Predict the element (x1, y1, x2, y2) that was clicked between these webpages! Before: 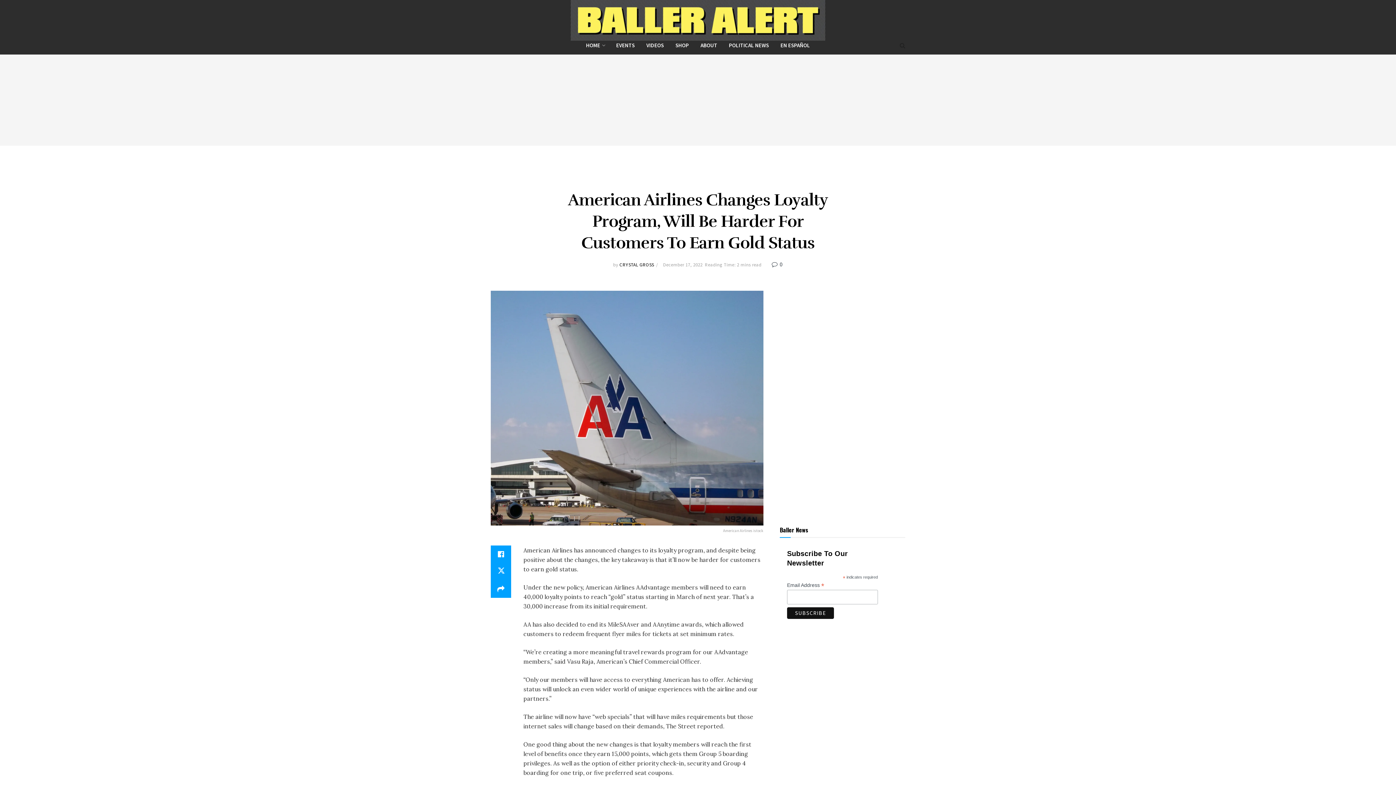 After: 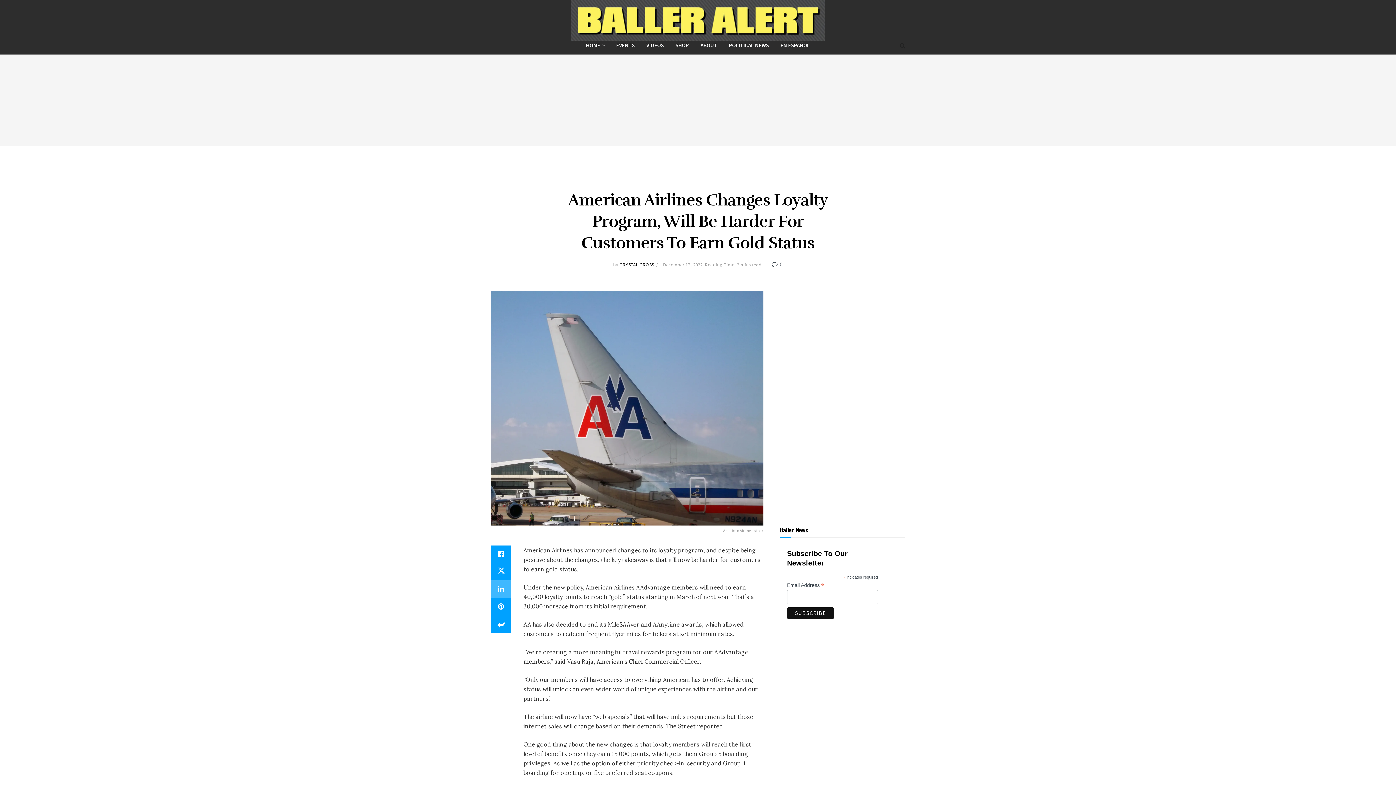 Action: bbox: (490, 580, 511, 598) label: Share on another social media platform